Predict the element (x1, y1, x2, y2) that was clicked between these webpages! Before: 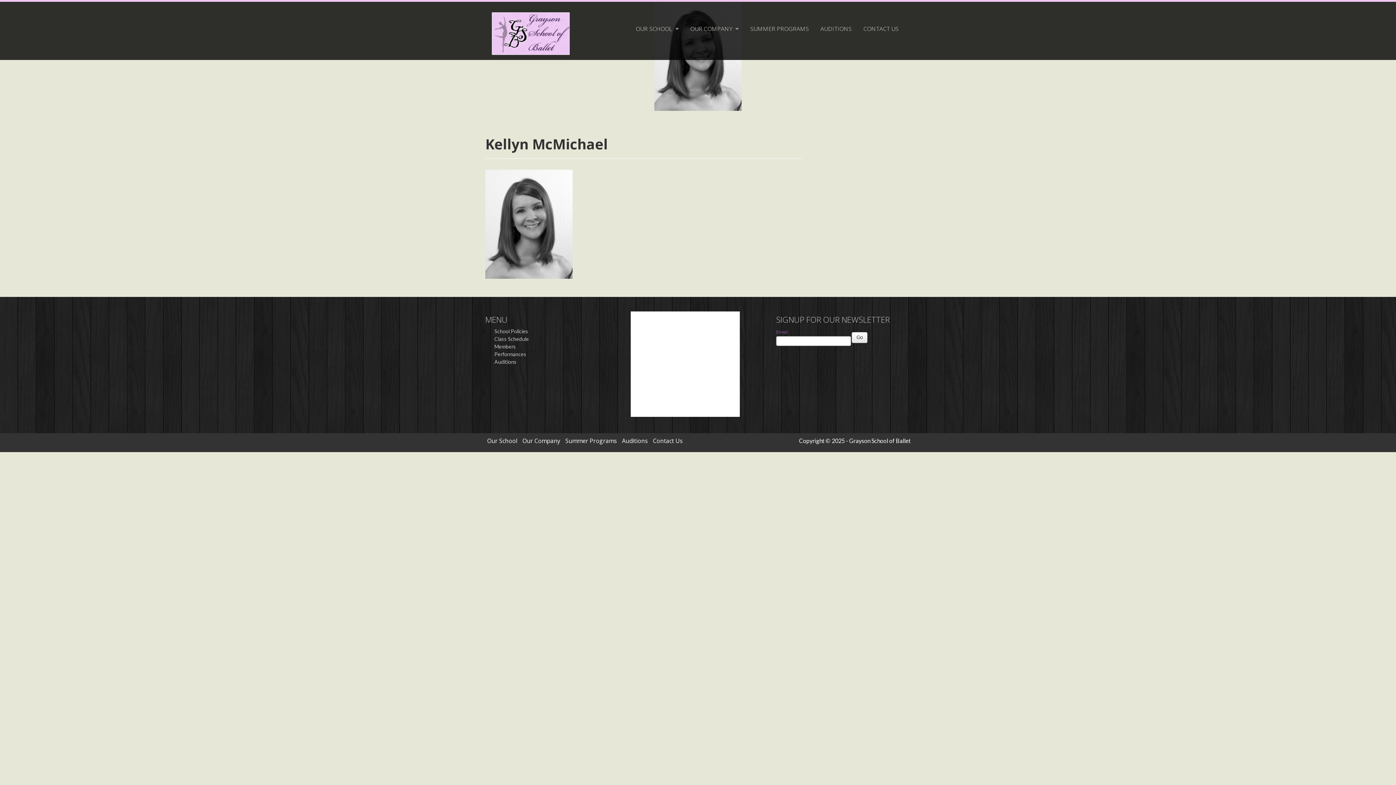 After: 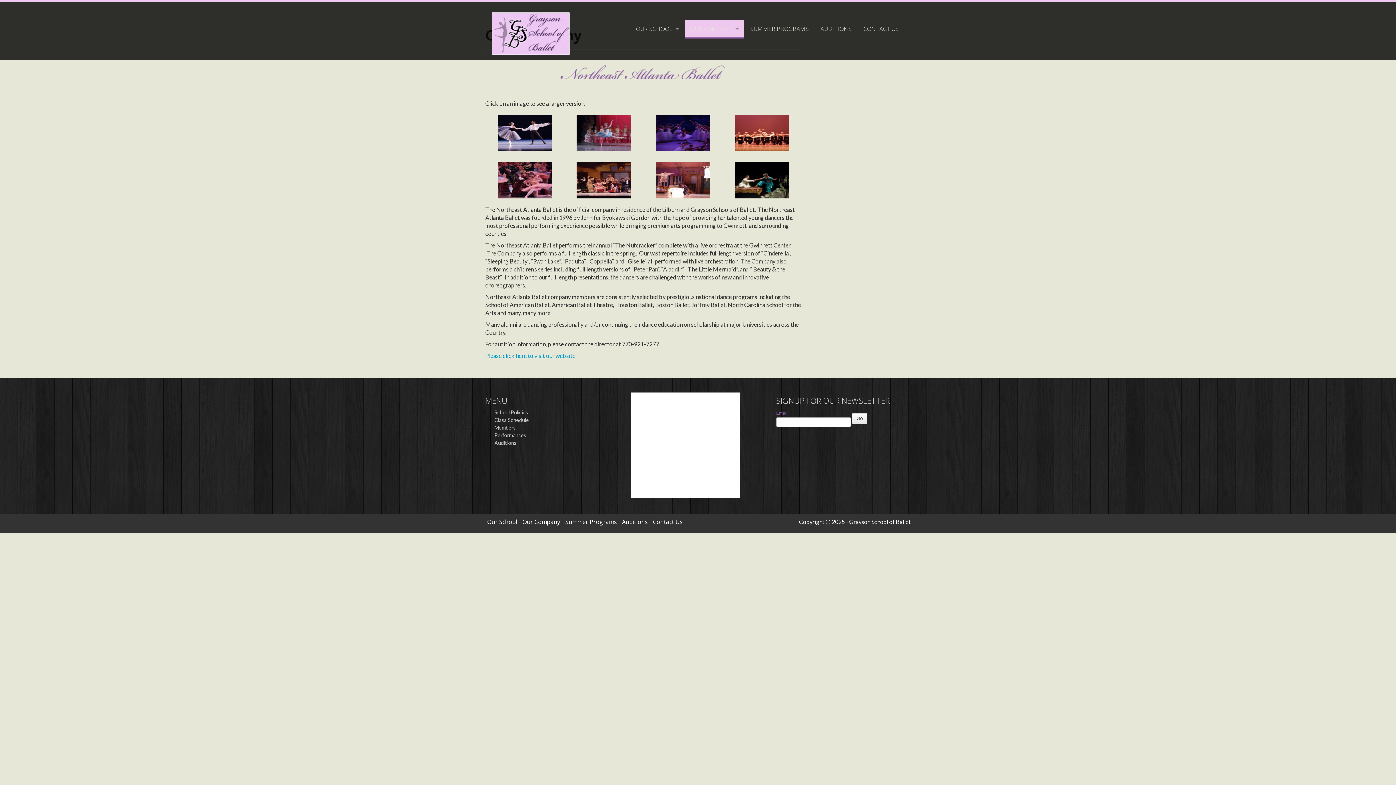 Action: label: Our Company bbox: (522, 437, 560, 445)